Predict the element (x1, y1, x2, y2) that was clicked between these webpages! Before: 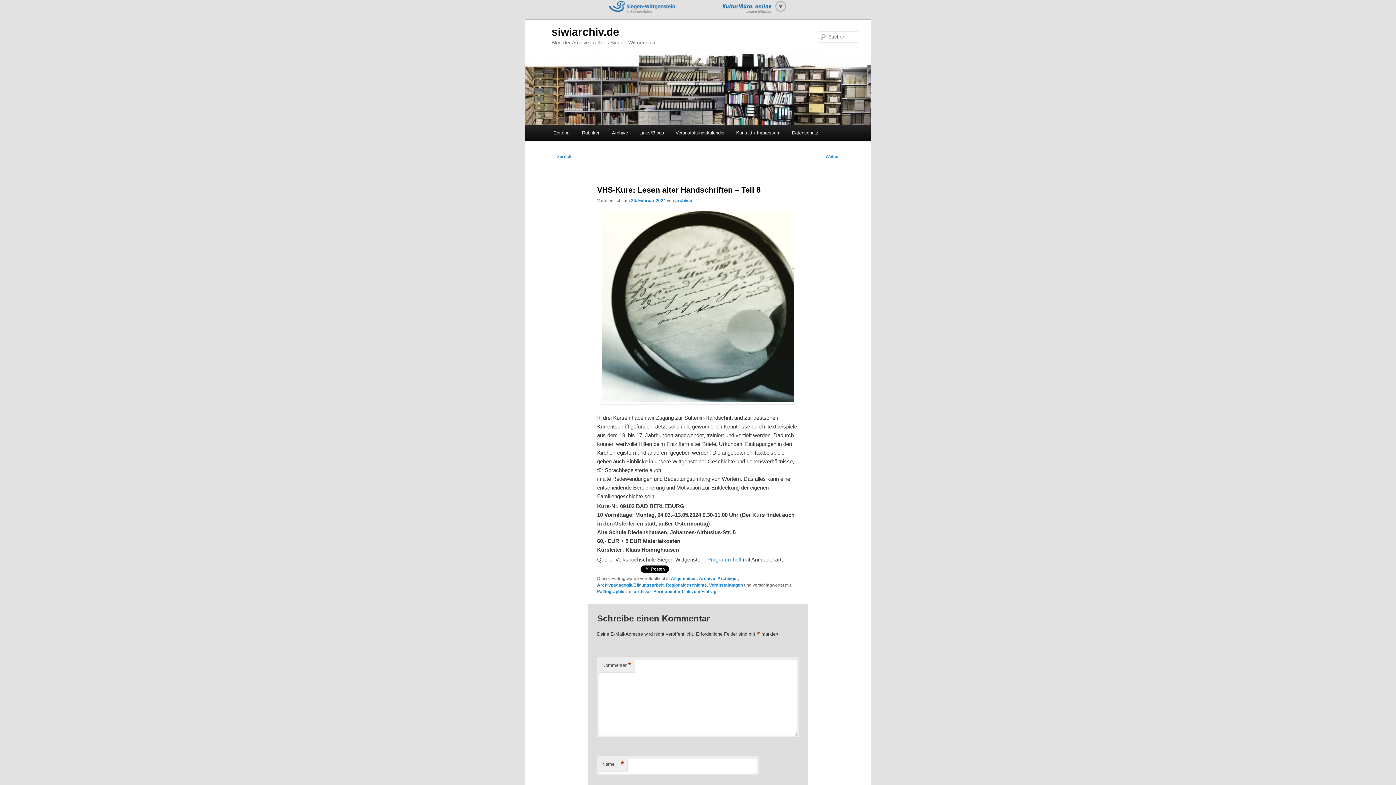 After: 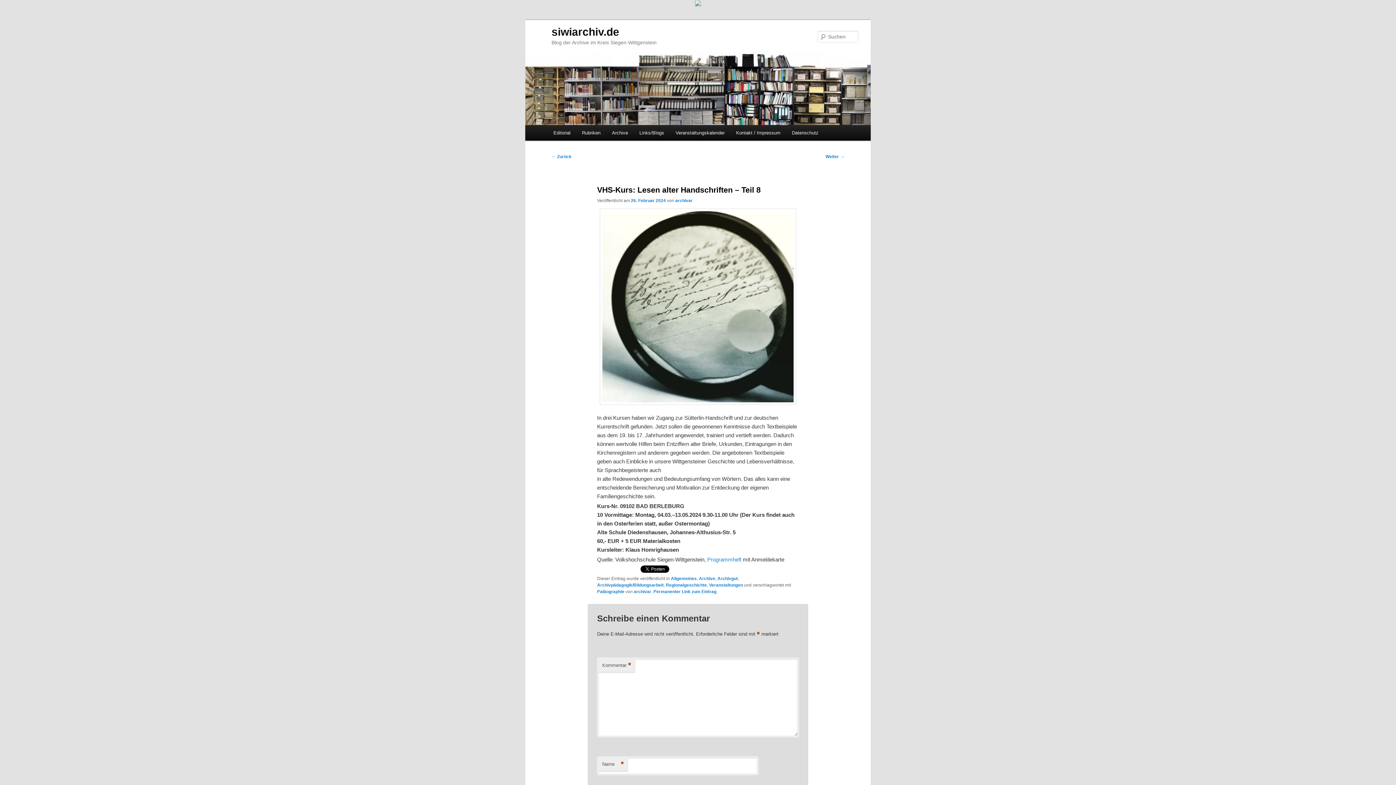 Action: label: 26. Februar 2024 bbox: (631, 198, 665, 203)